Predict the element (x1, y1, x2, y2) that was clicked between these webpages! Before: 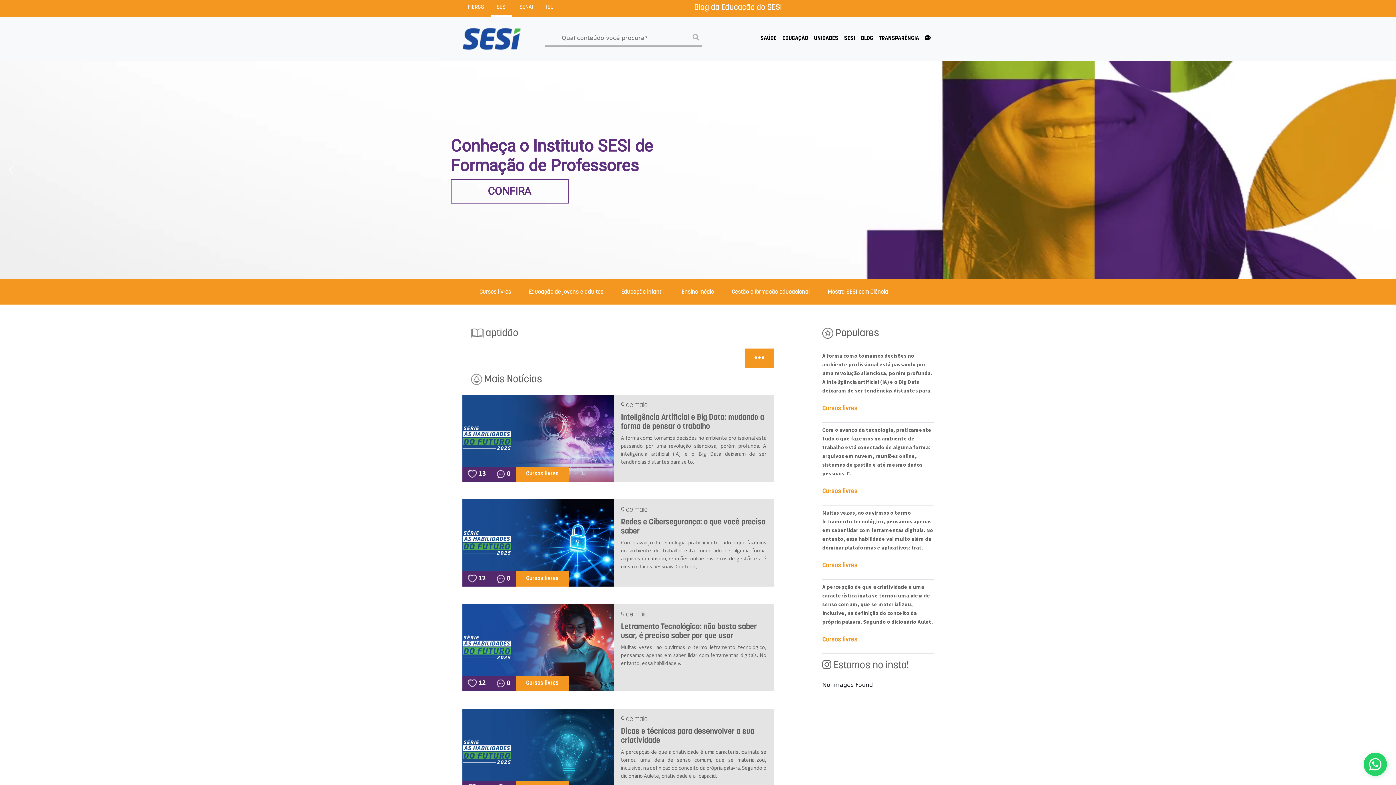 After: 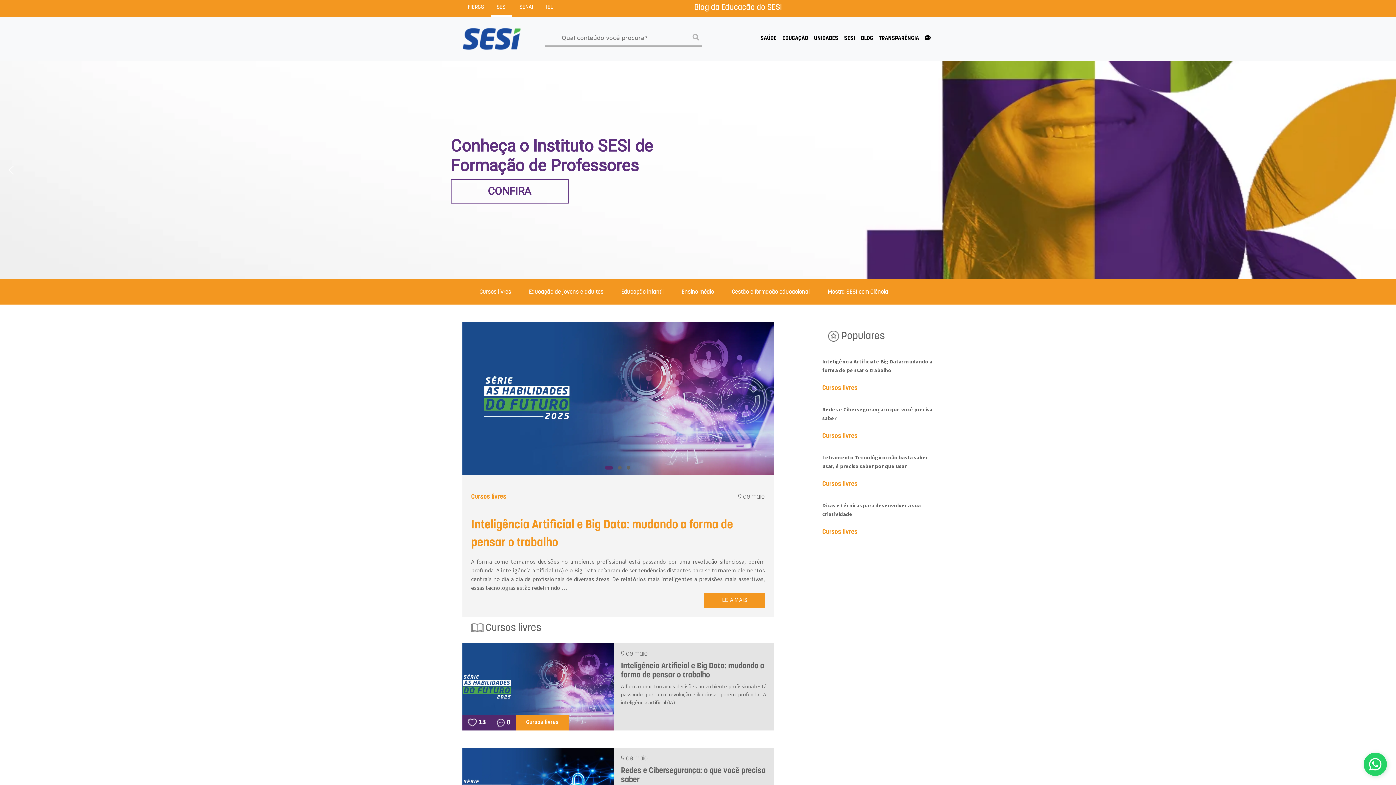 Action: bbox: (526, 680, 558, 686) label: Cursos livres